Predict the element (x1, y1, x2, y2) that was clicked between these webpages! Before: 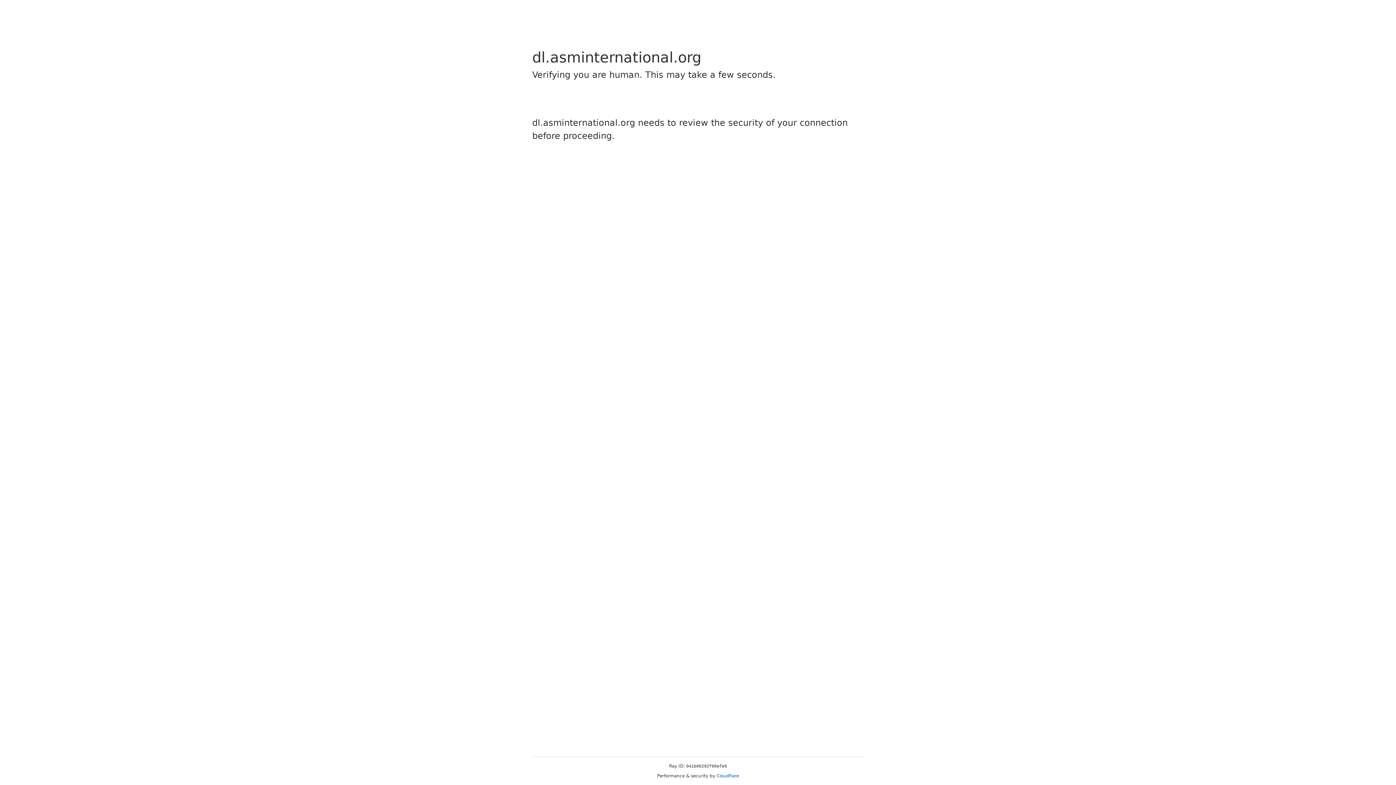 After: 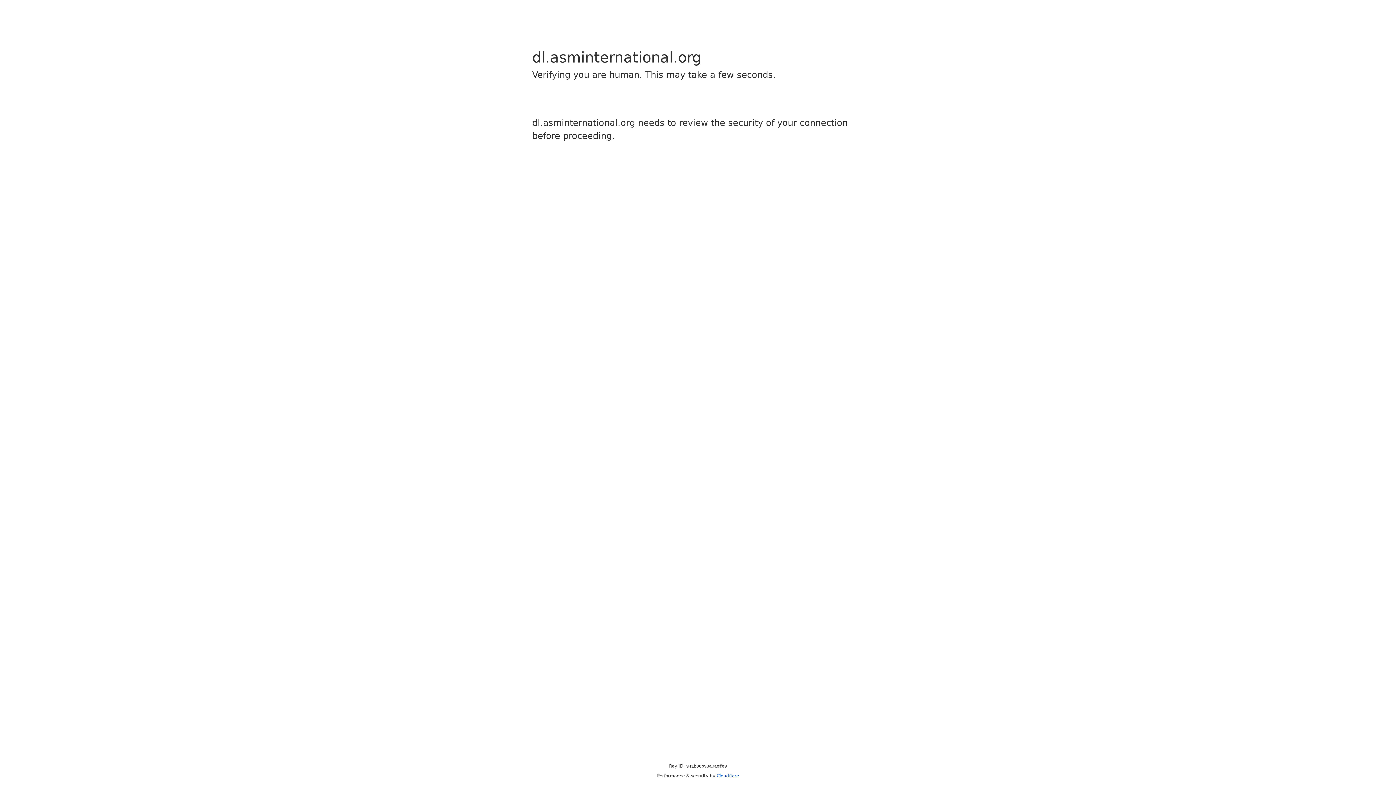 Action: label: Cloudflare bbox: (716, 773, 739, 778)